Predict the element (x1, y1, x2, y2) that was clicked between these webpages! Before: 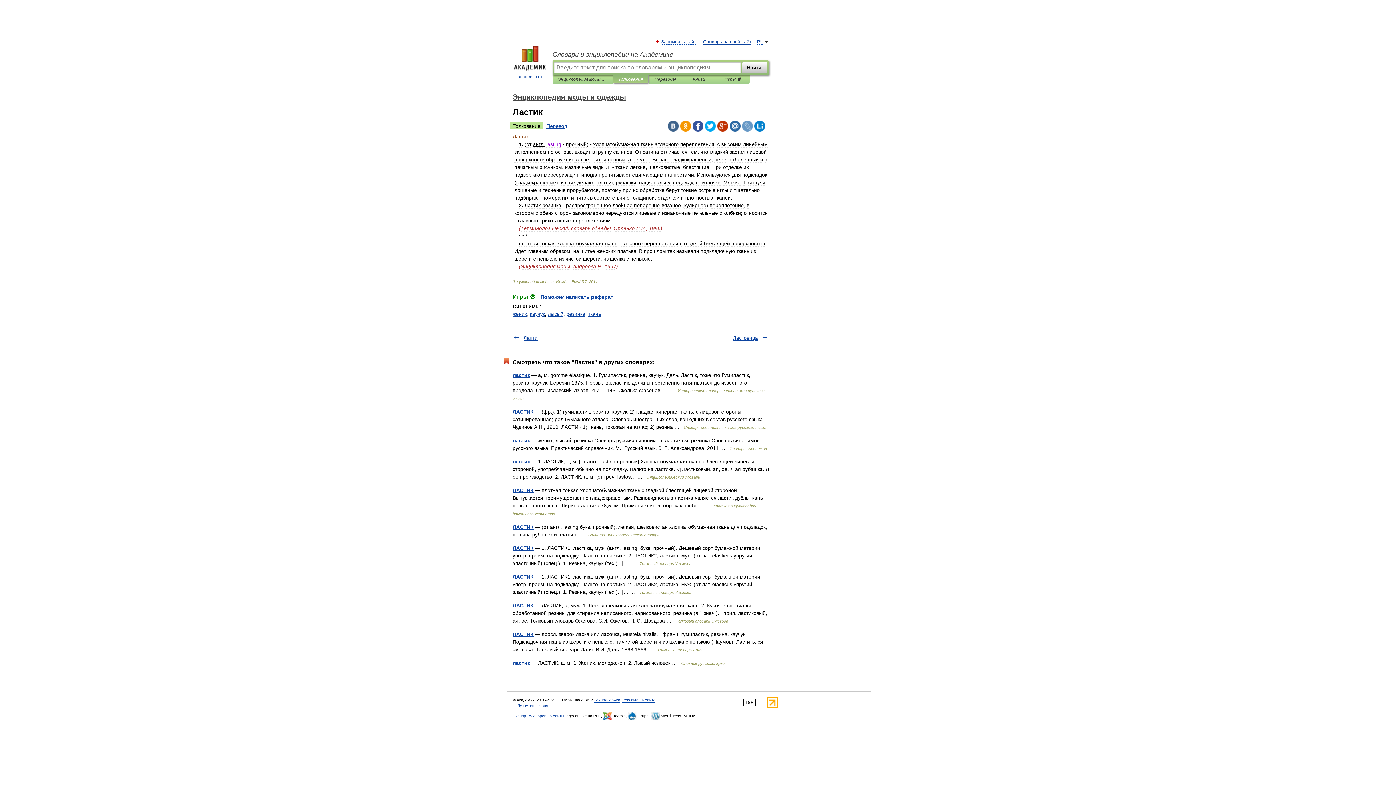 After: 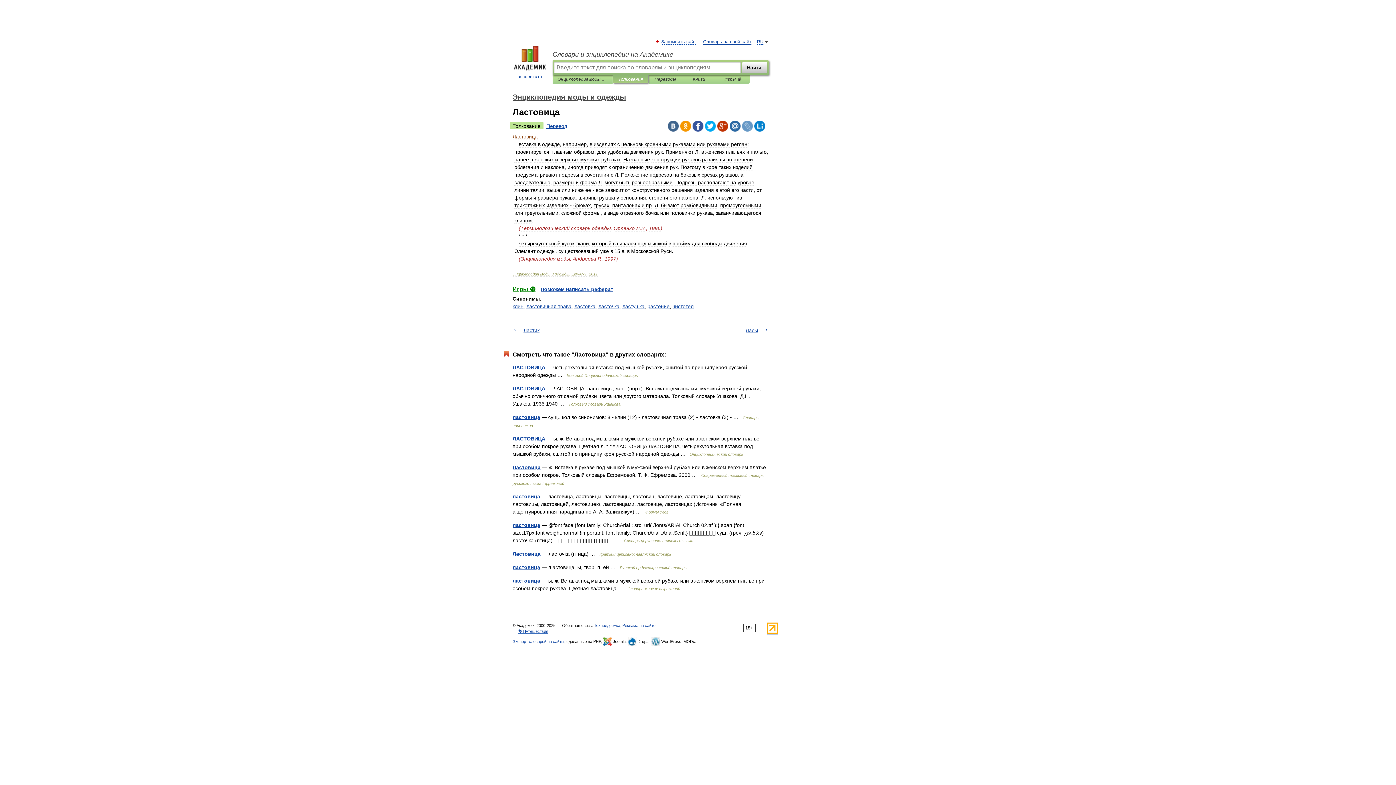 Action: bbox: (733, 335, 758, 341) label: Ластовица